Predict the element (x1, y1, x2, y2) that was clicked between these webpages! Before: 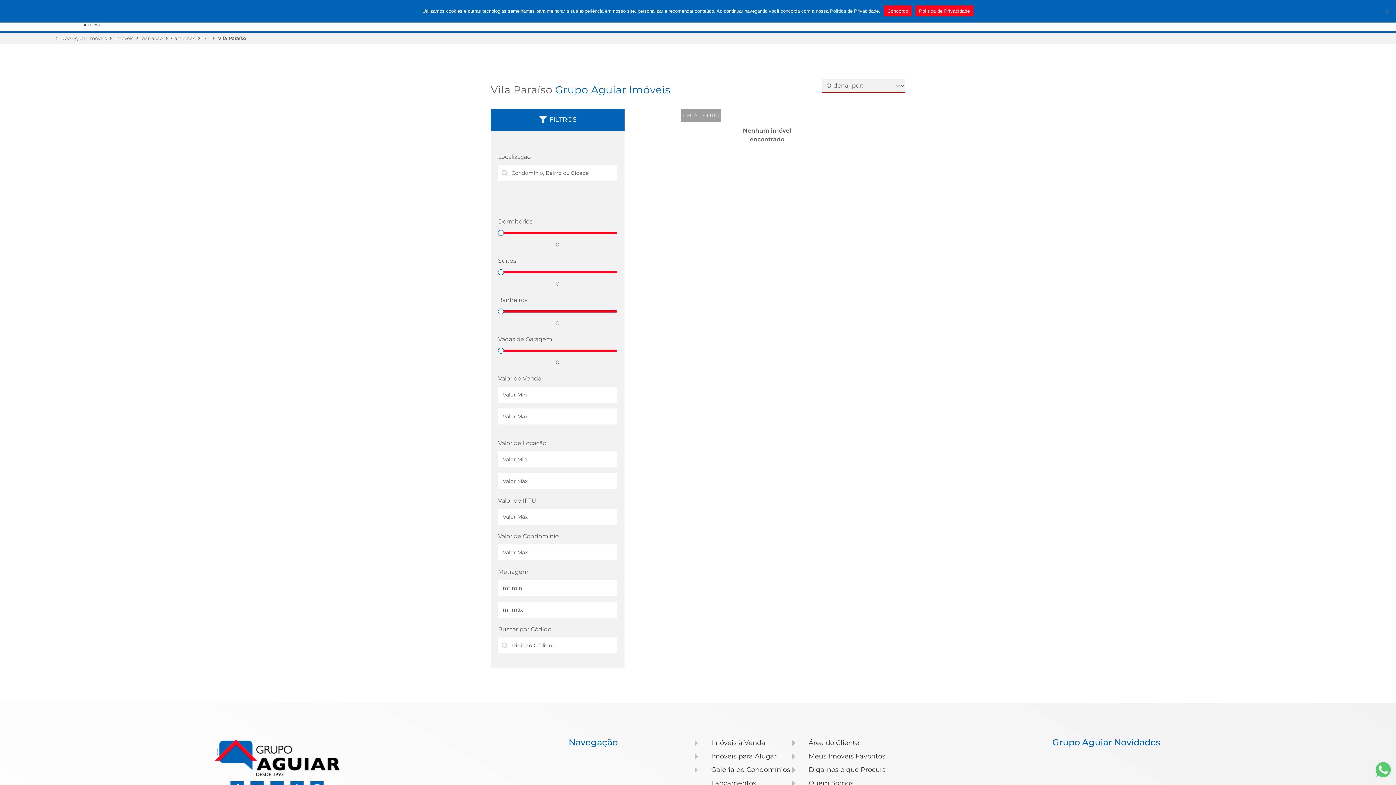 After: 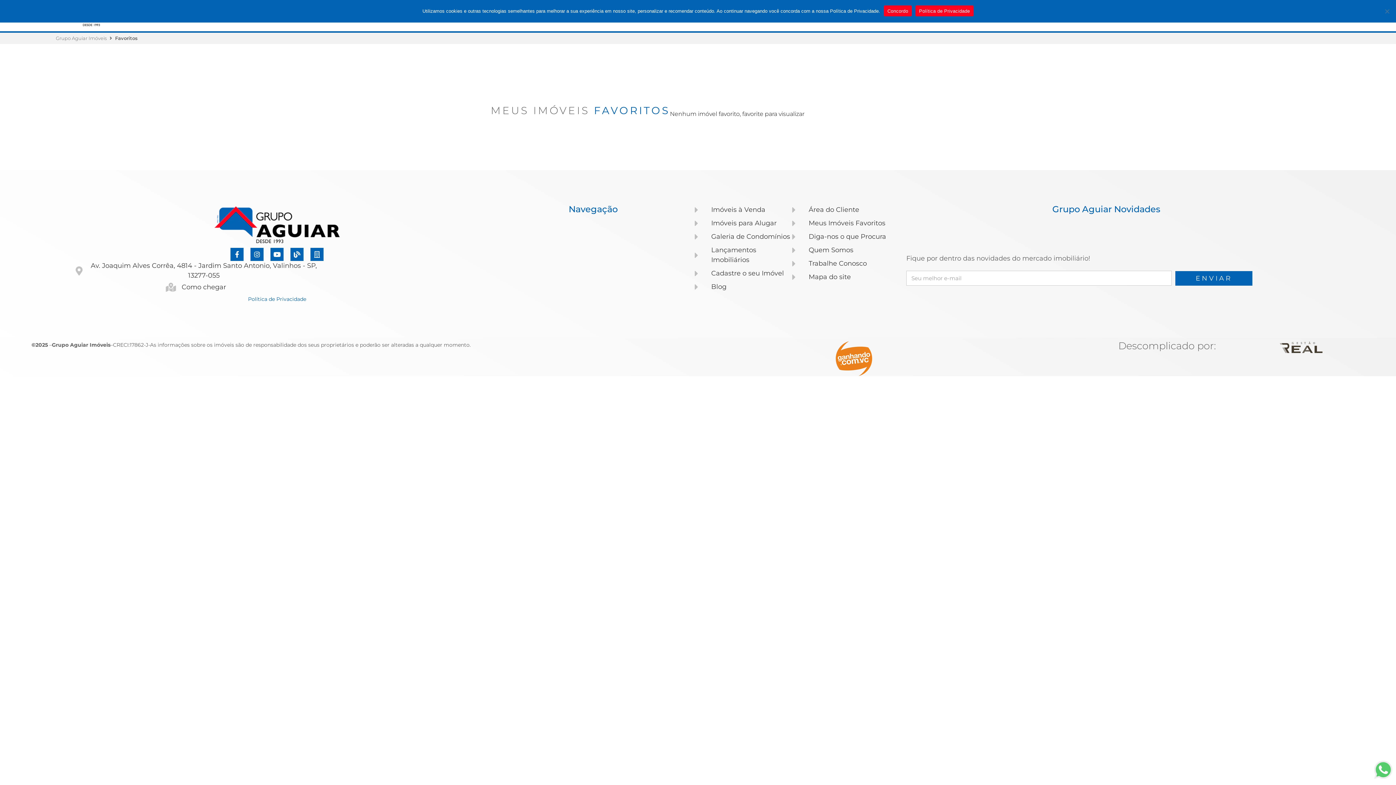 Action: bbox: (792, 752, 891, 761) label: Meus Imóveis Favoritos